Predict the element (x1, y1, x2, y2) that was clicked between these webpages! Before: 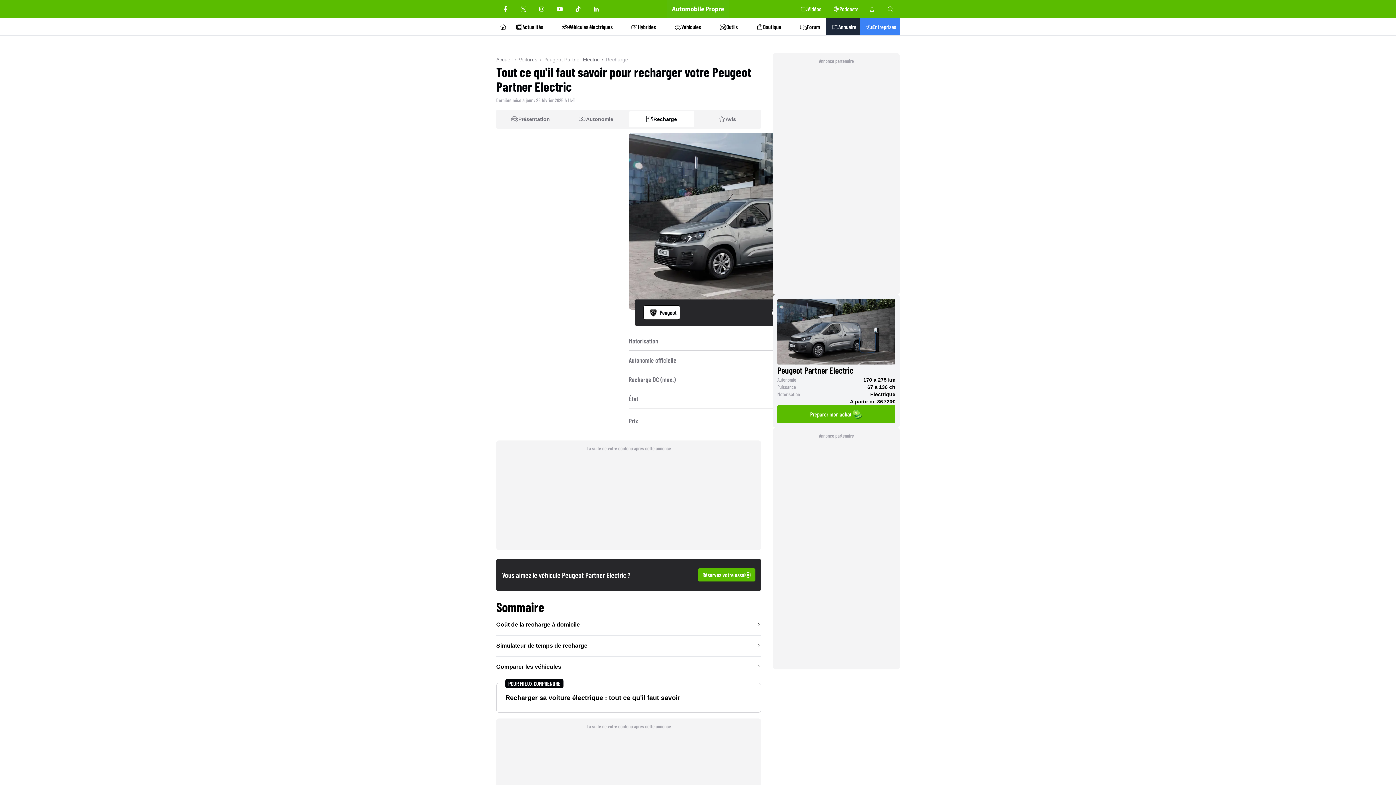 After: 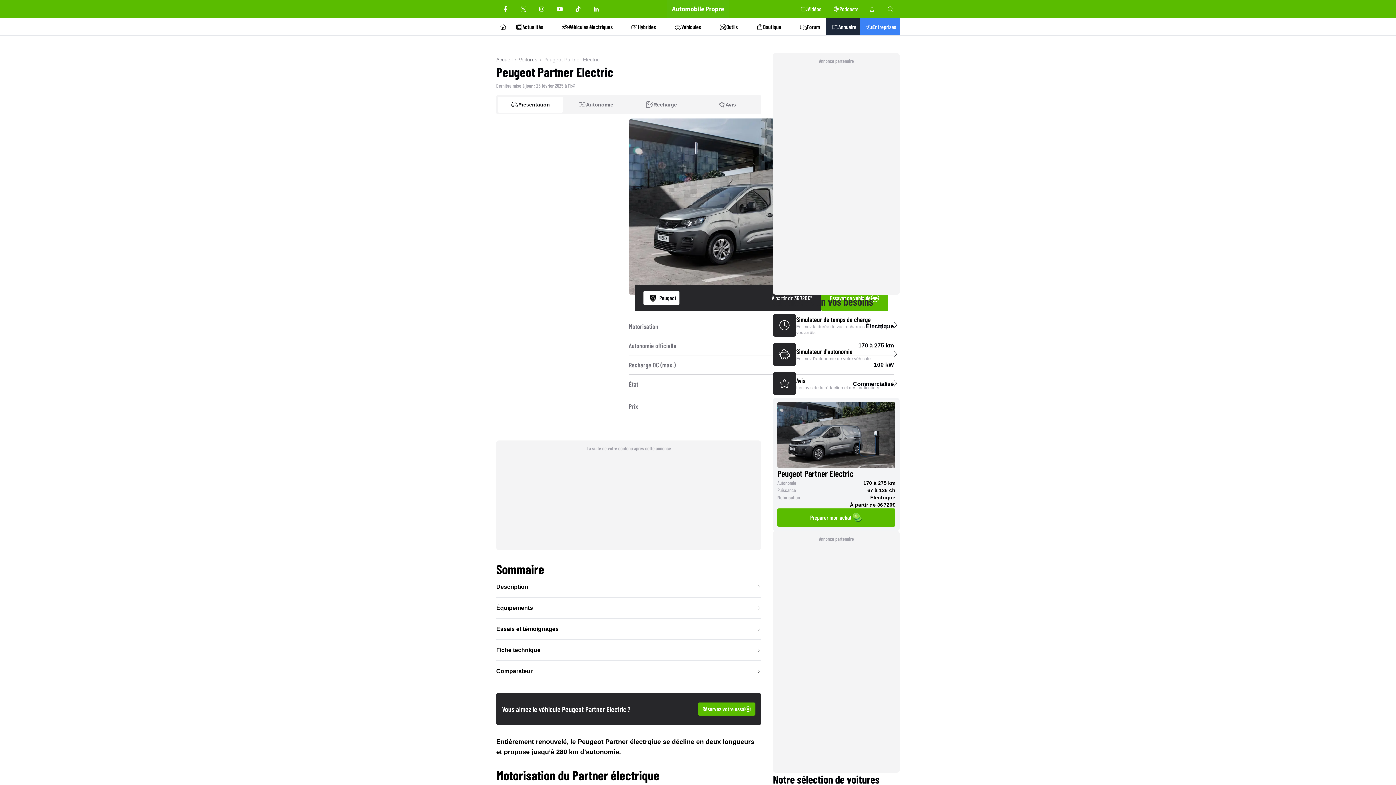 Action: label: Présentation bbox: (497, 111, 563, 127)